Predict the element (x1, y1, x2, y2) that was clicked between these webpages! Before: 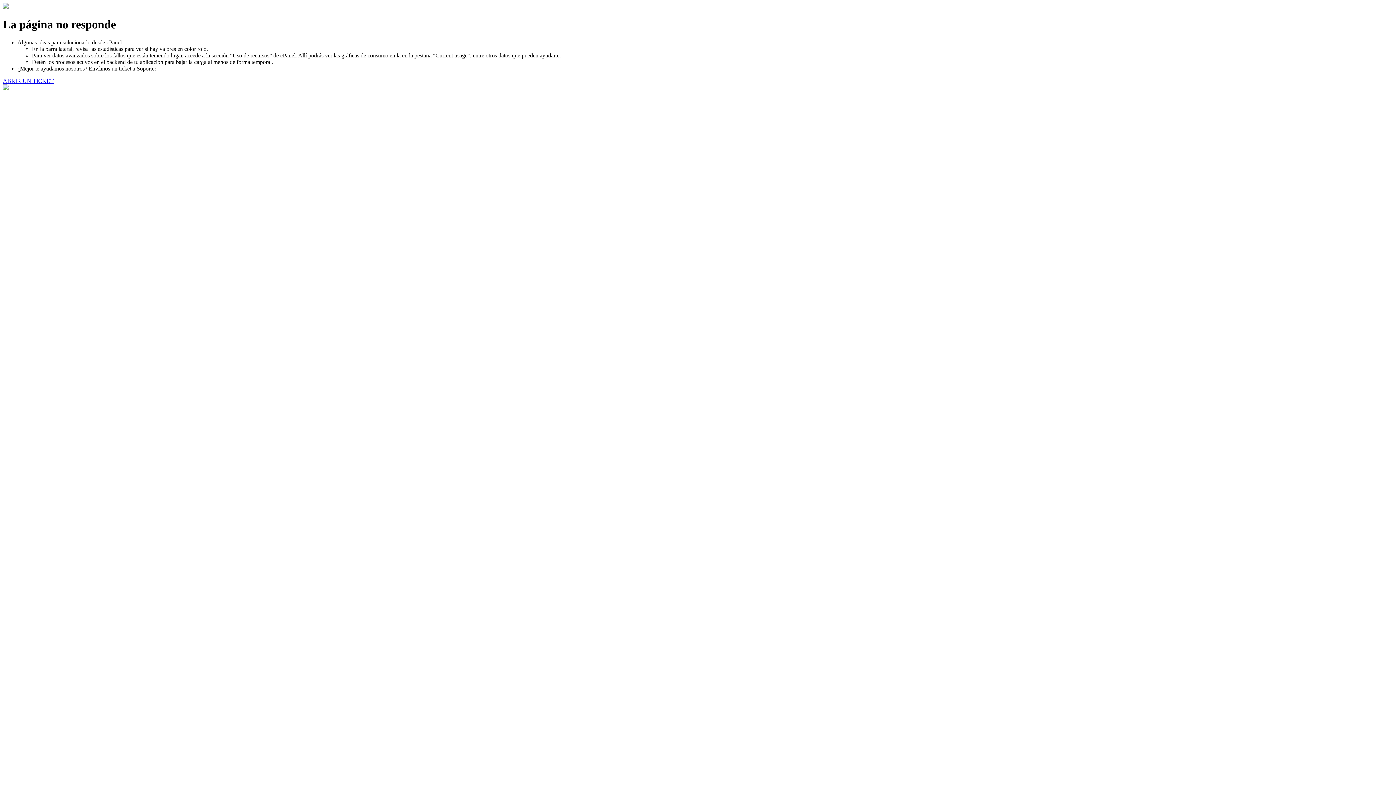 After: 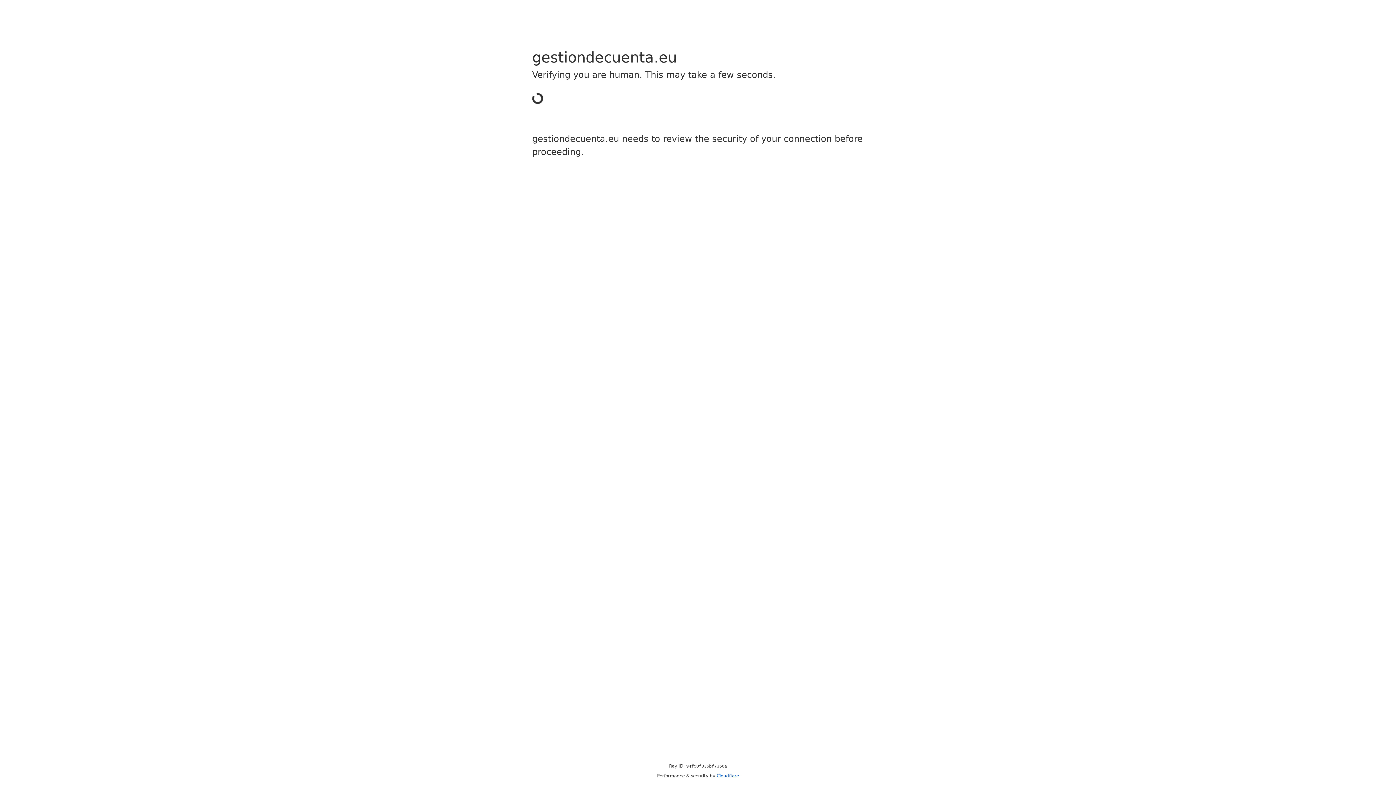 Action: bbox: (2, 77, 53, 83) label: ABRIR UN TICKET